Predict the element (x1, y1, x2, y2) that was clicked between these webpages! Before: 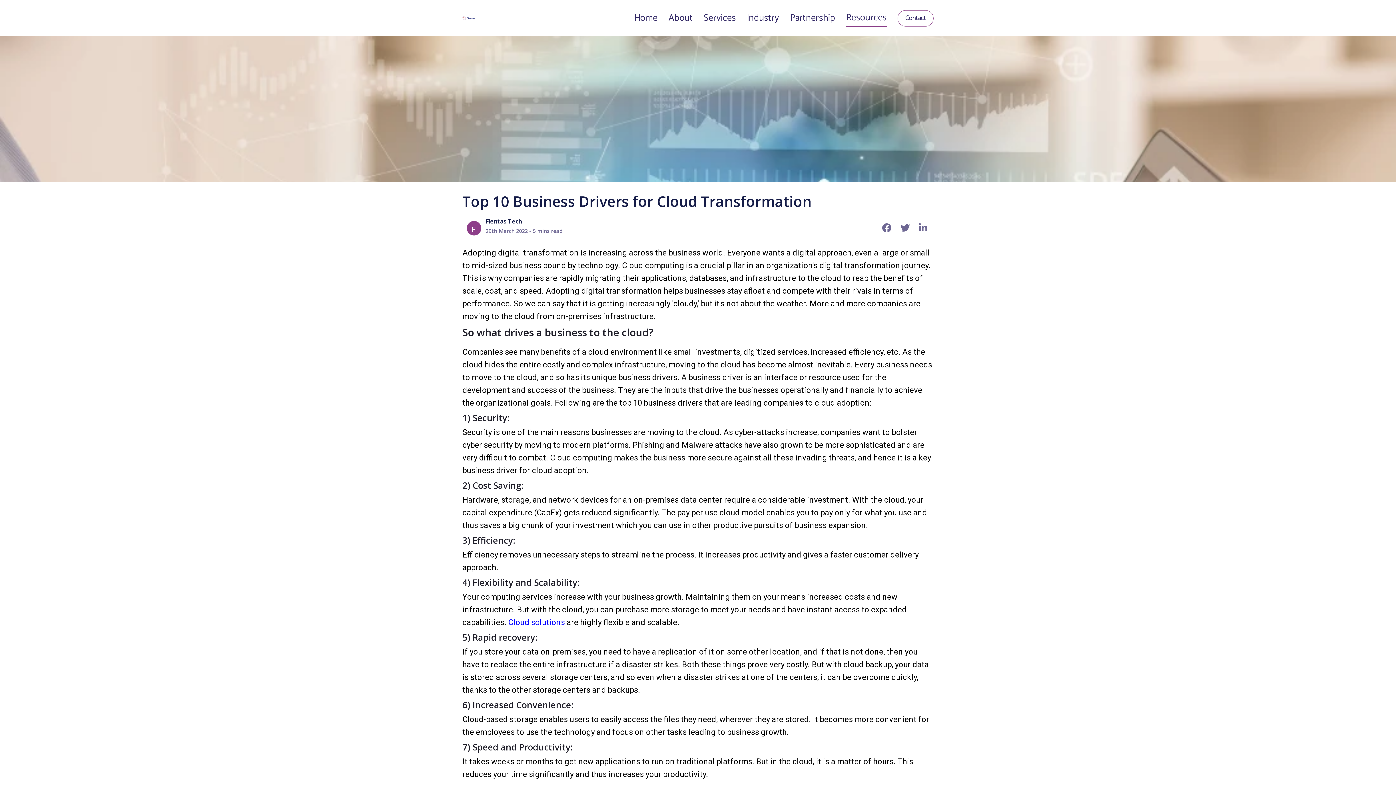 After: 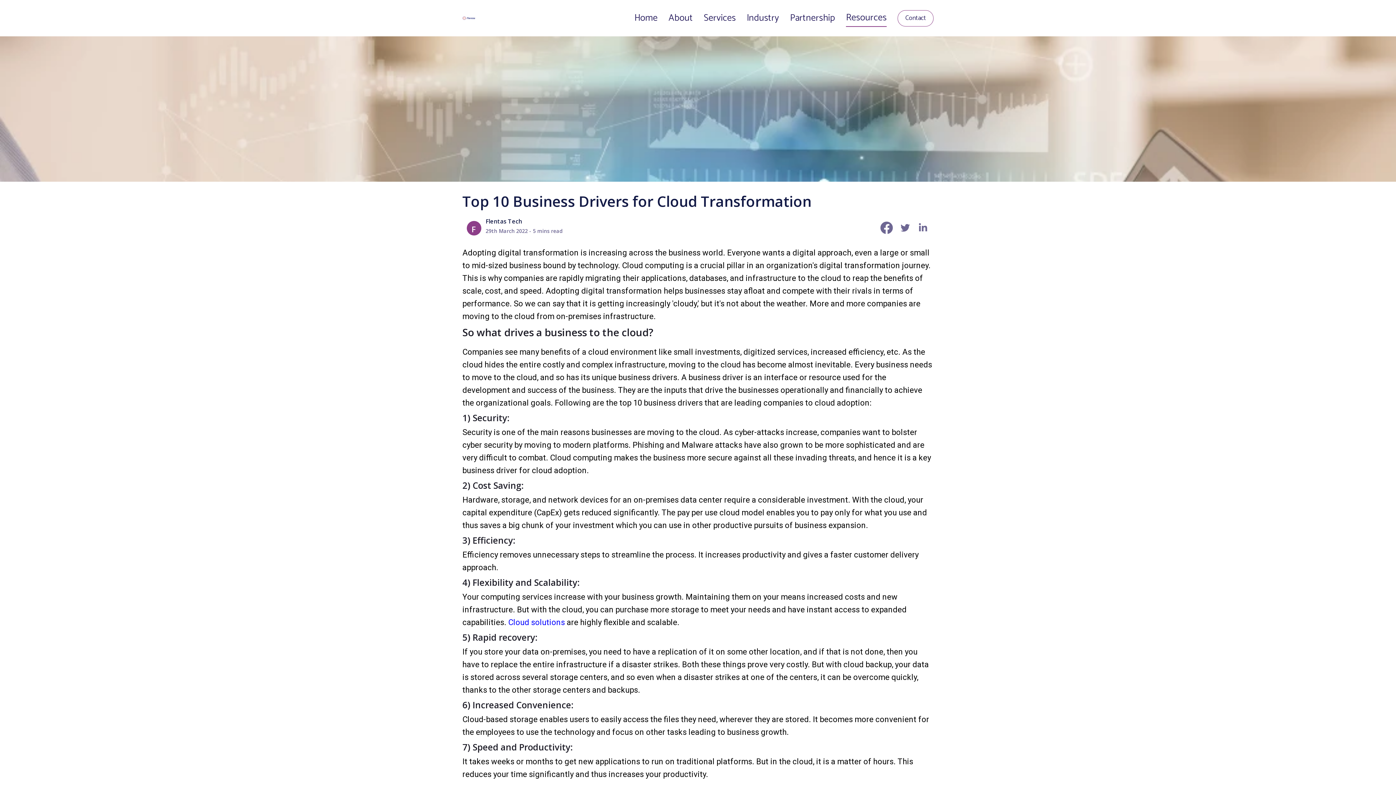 Action: bbox: (881, 226, 892, 234)